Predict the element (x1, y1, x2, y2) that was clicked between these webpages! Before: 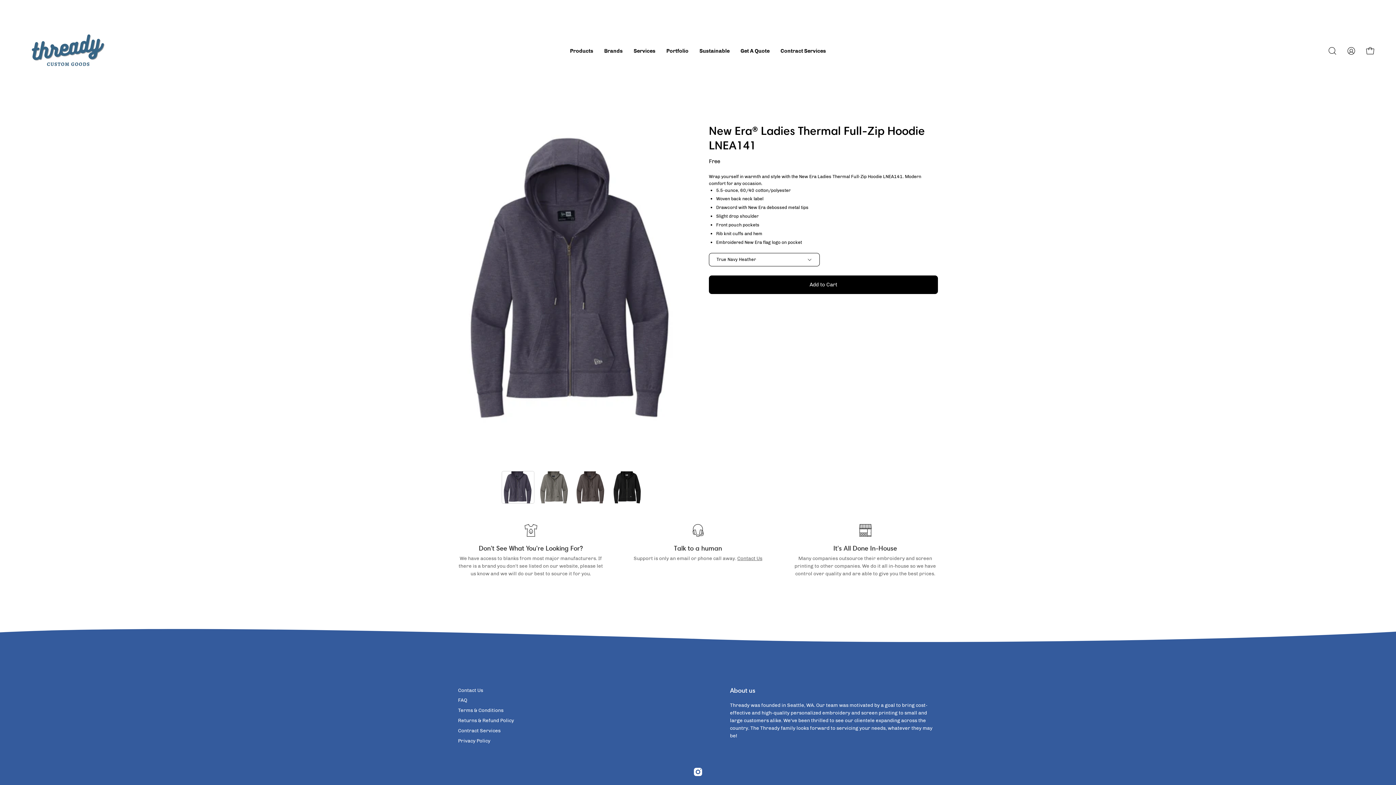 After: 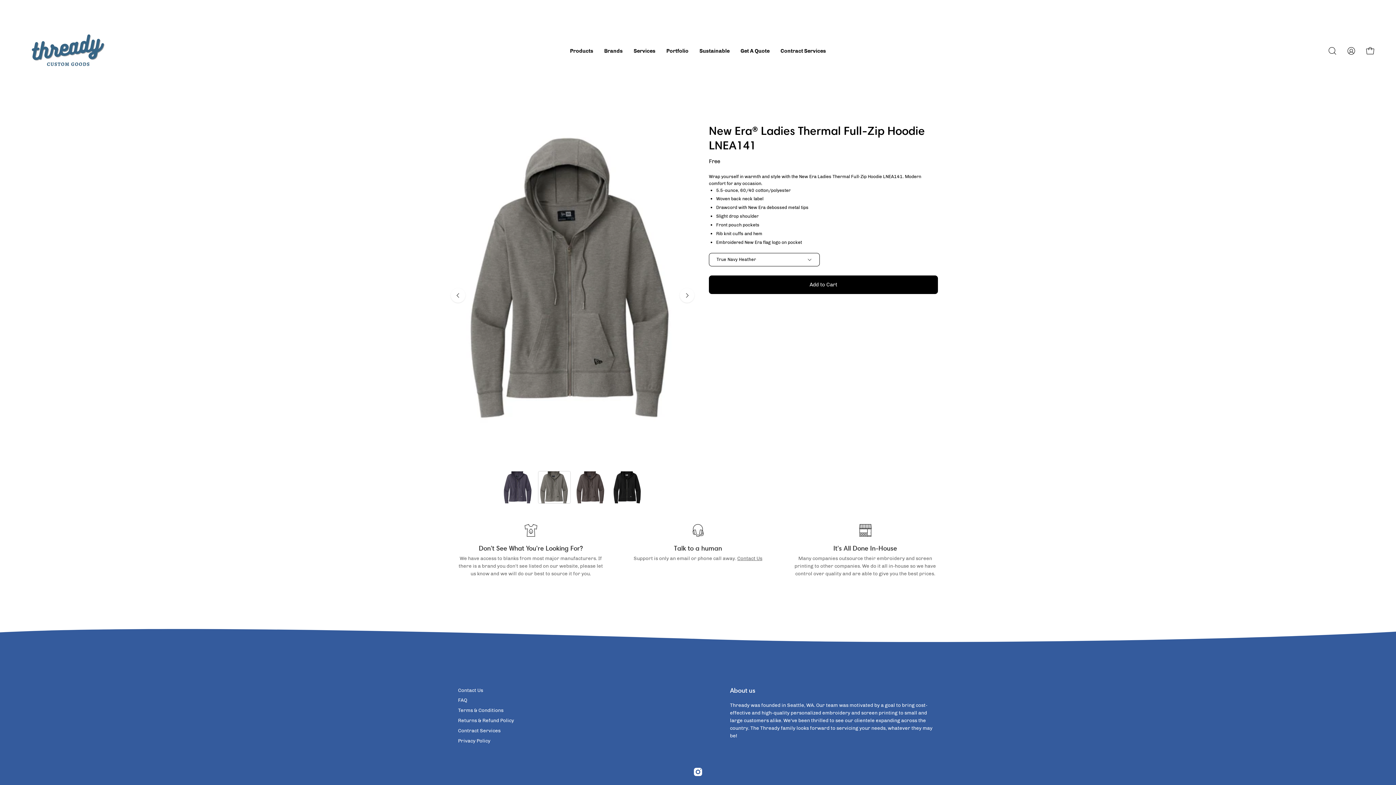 Action: bbox: (538, 471, 570, 503) label: New Era® Ladies Thermal Full-Zip Hoodie LNEA141